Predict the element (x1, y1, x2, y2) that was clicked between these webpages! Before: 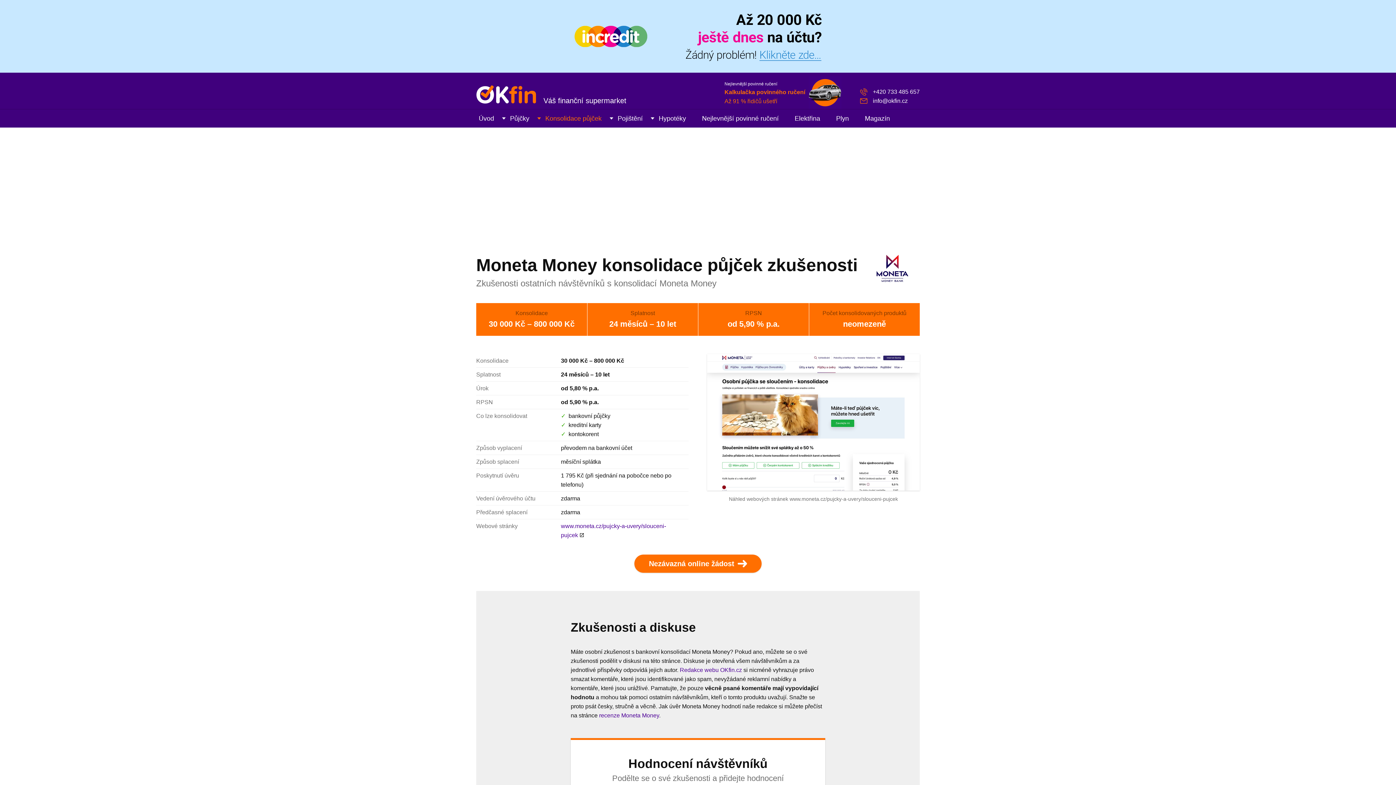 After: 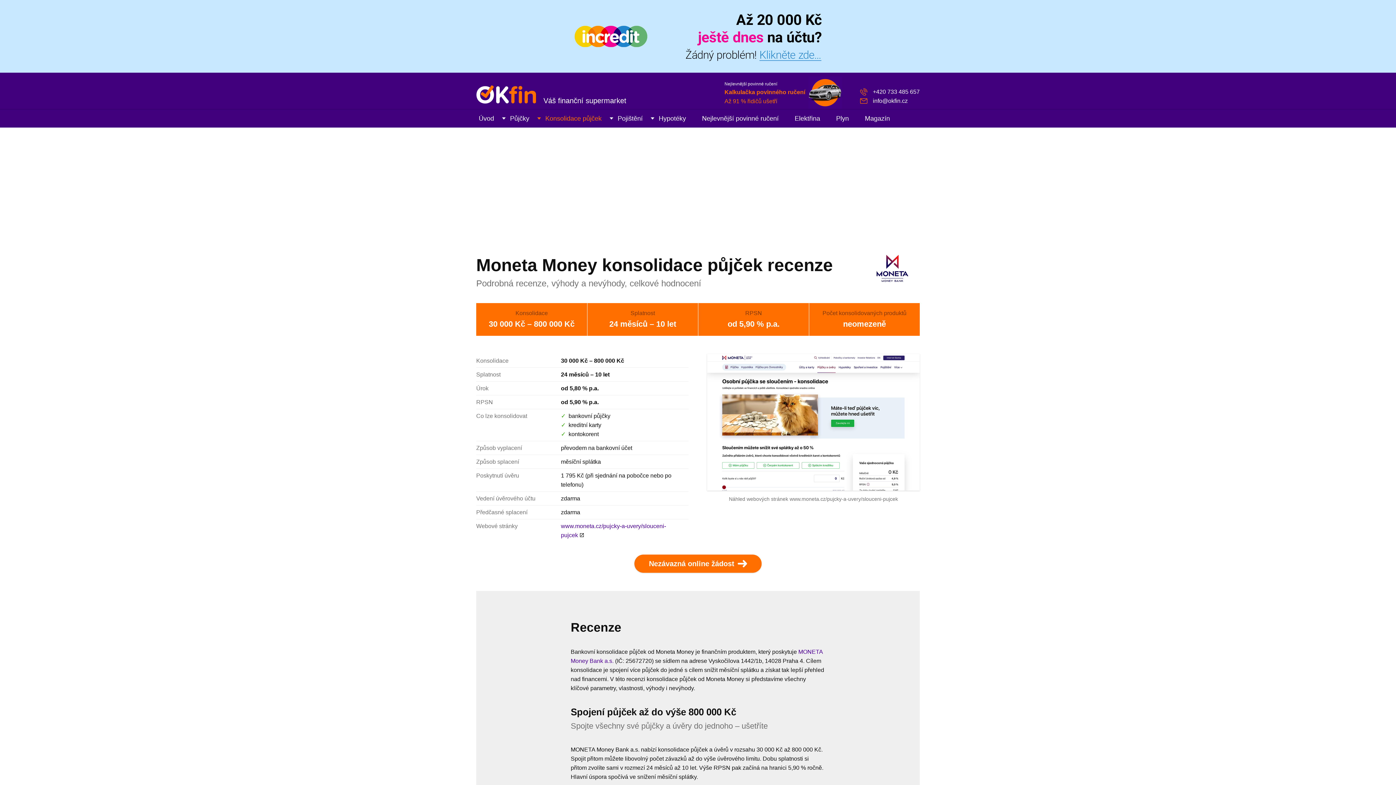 Action: bbox: (599, 712, 659, 718) label: recenze Moneta Money